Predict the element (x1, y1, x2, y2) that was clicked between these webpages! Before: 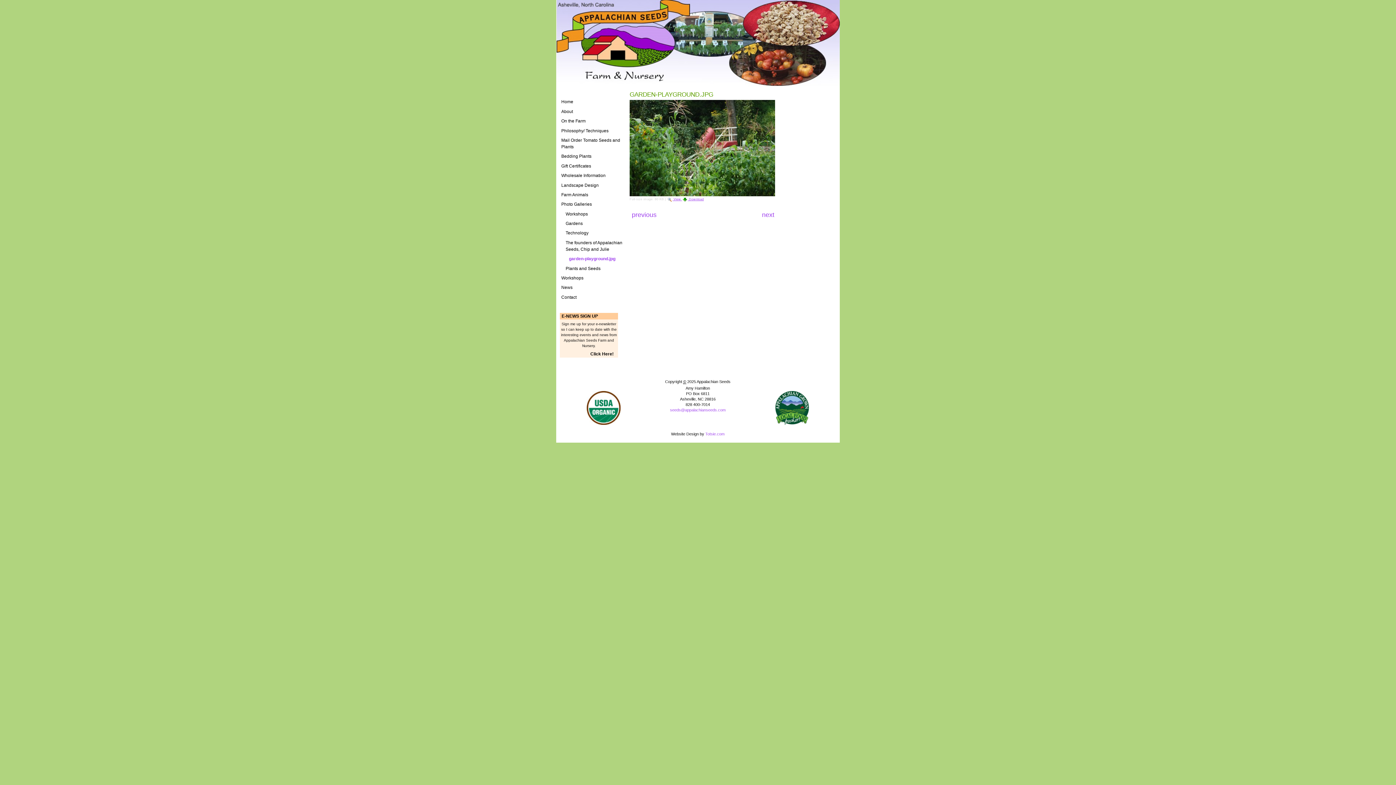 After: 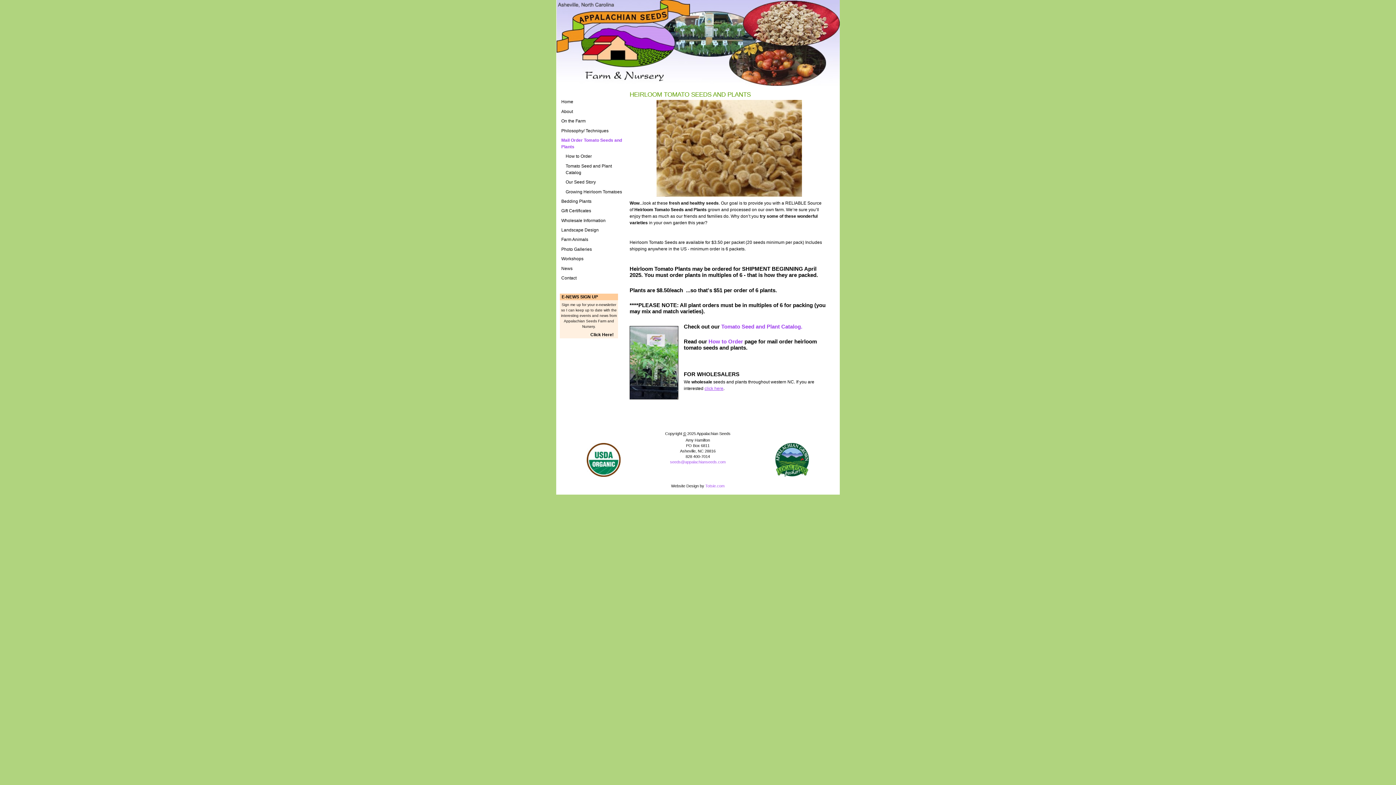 Action: label: Mail Order Tomato Seeds and Plants bbox: (561, 135, 624, 151)